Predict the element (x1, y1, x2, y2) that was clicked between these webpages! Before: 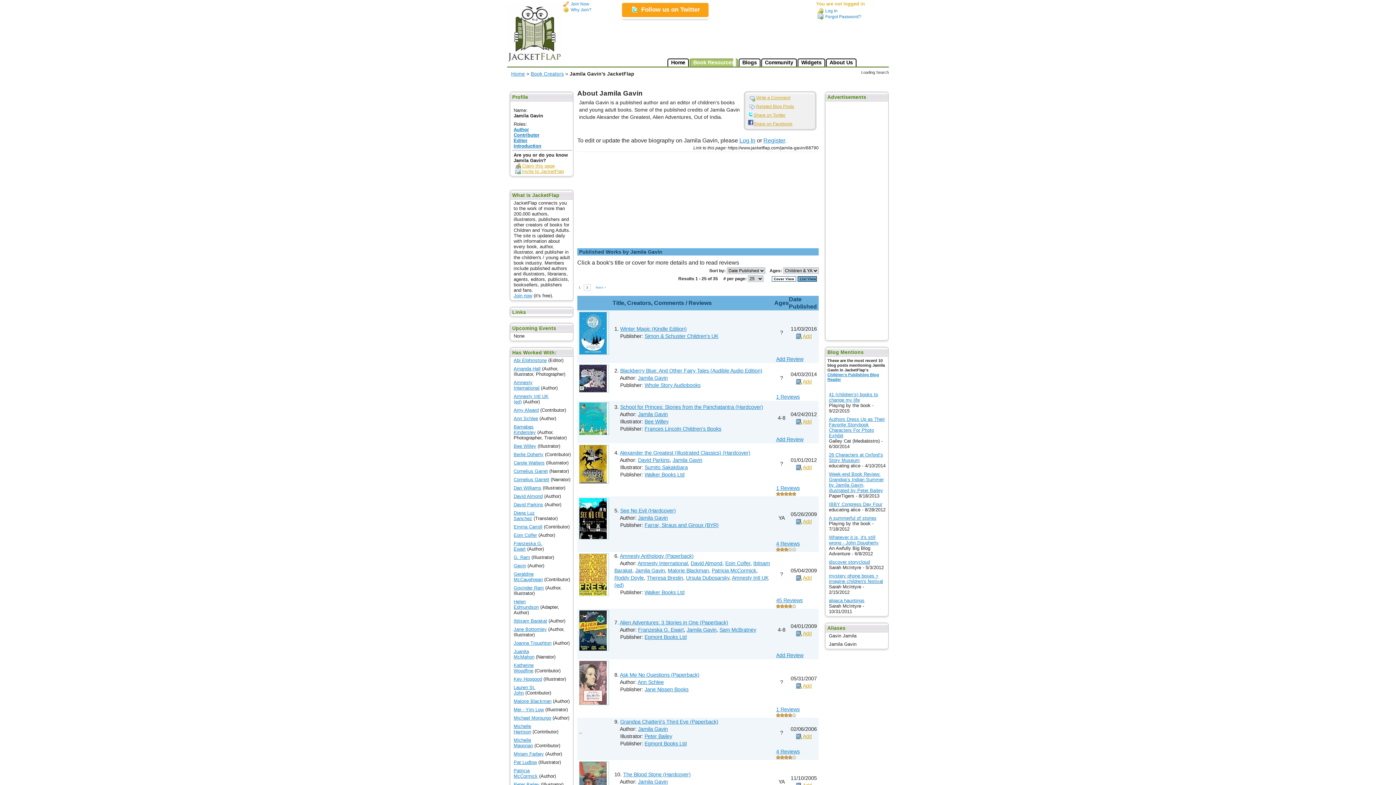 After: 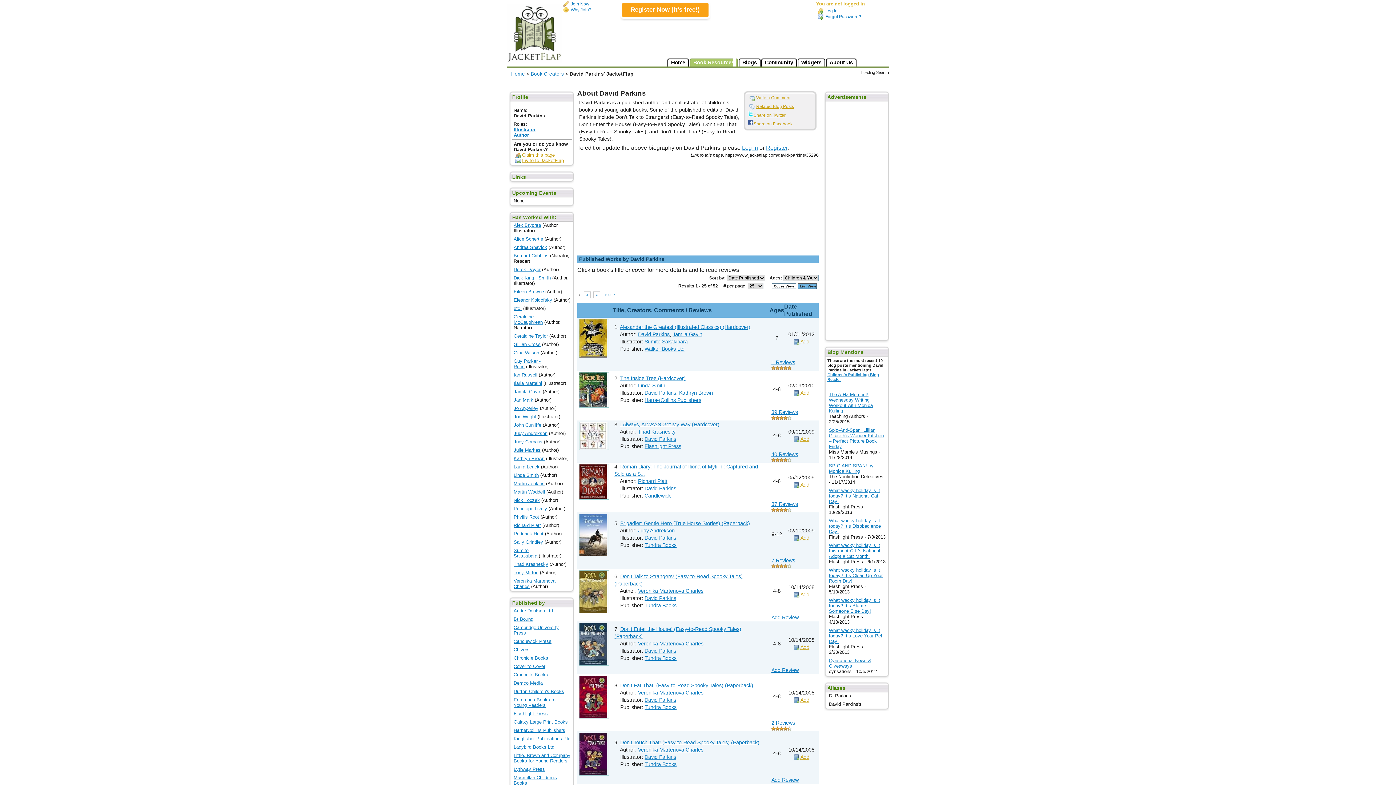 Action: bbox: (638, 457, 669, 463) label: David Parkins